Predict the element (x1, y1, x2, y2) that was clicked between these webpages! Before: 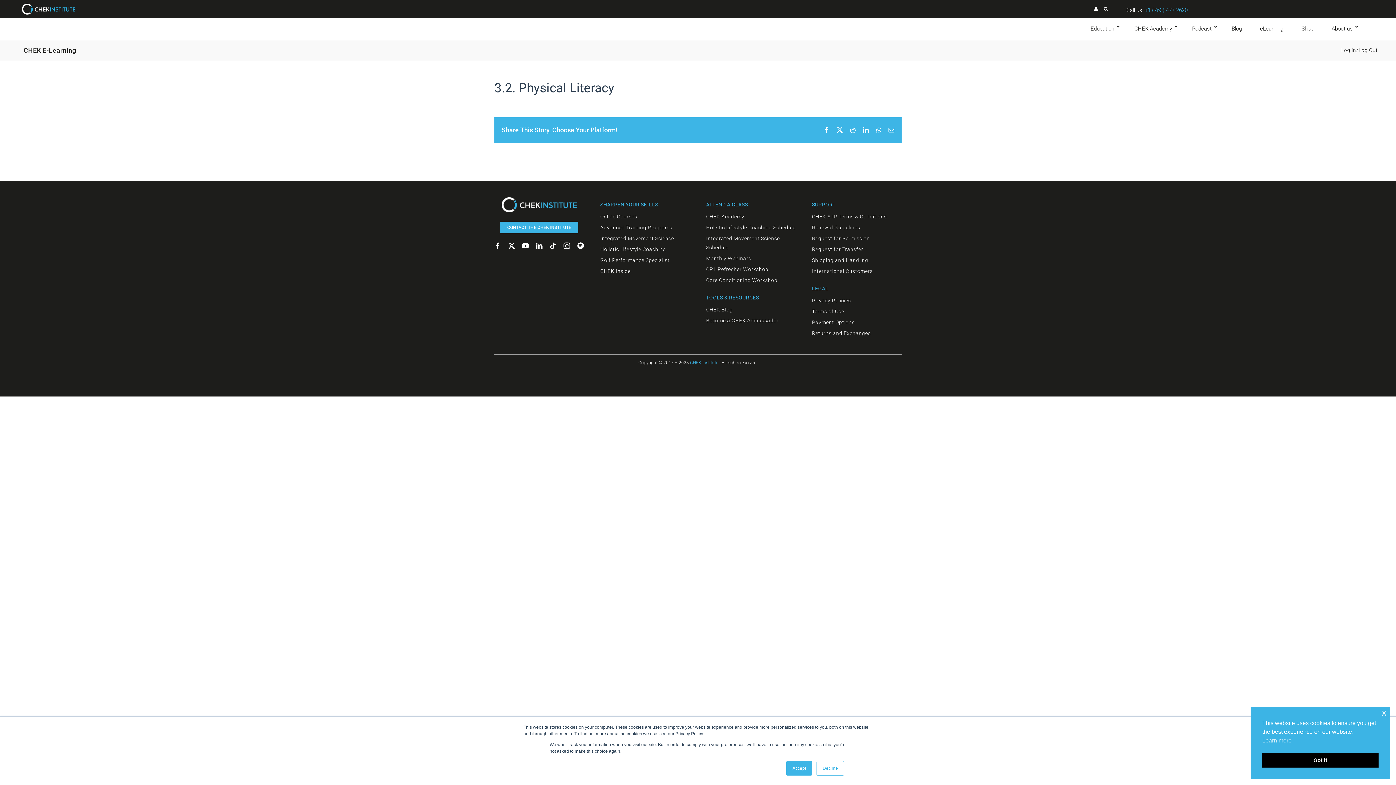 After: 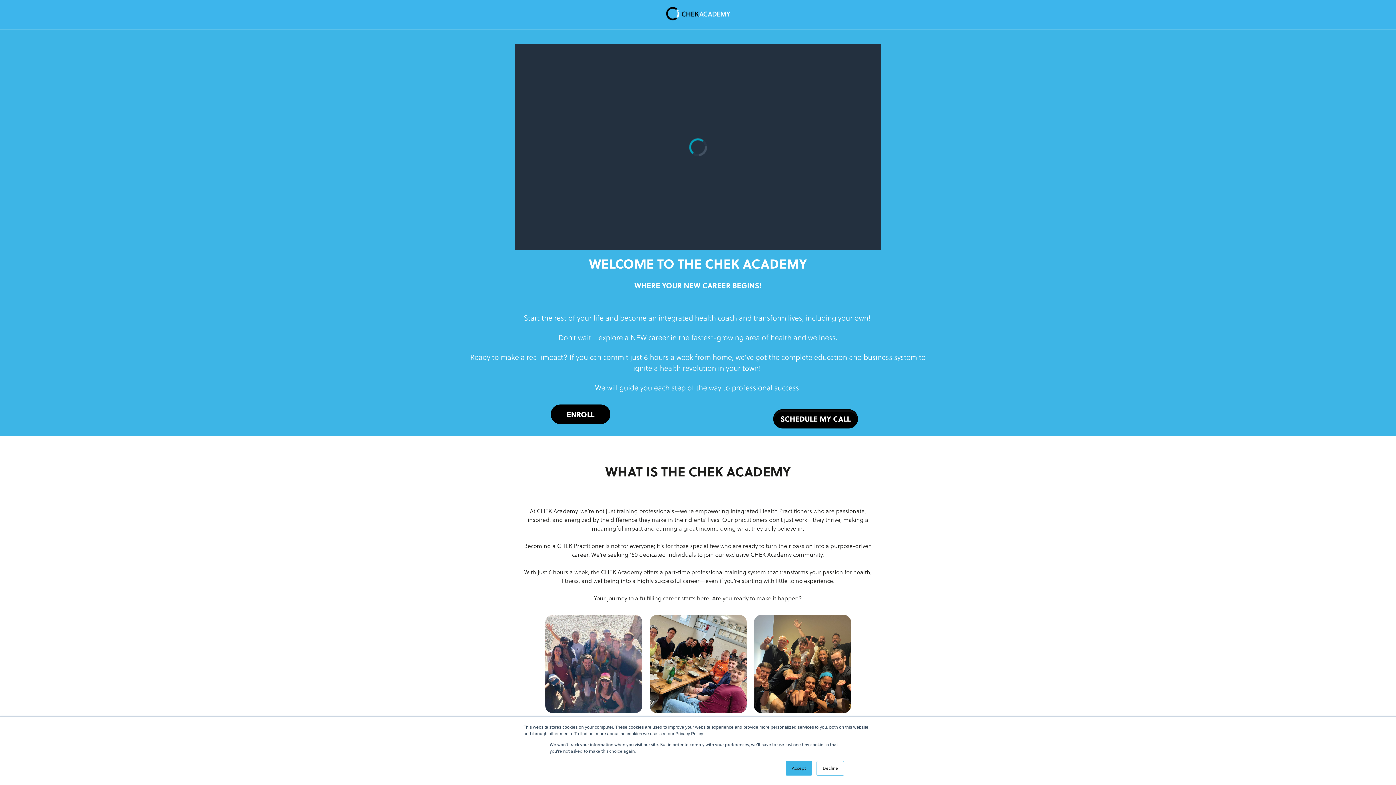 Action: bbox: (706, 212, 795, 223) label: CHEK Academy